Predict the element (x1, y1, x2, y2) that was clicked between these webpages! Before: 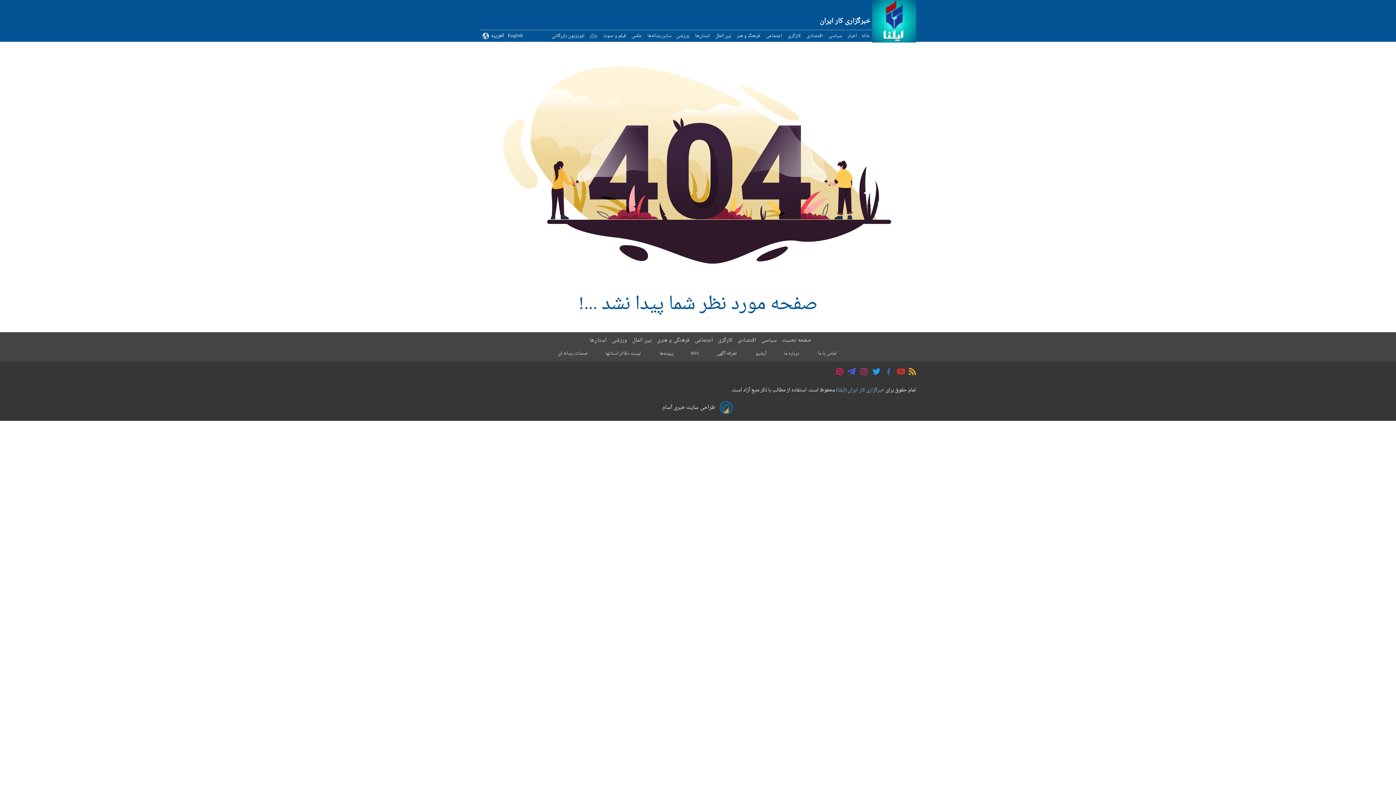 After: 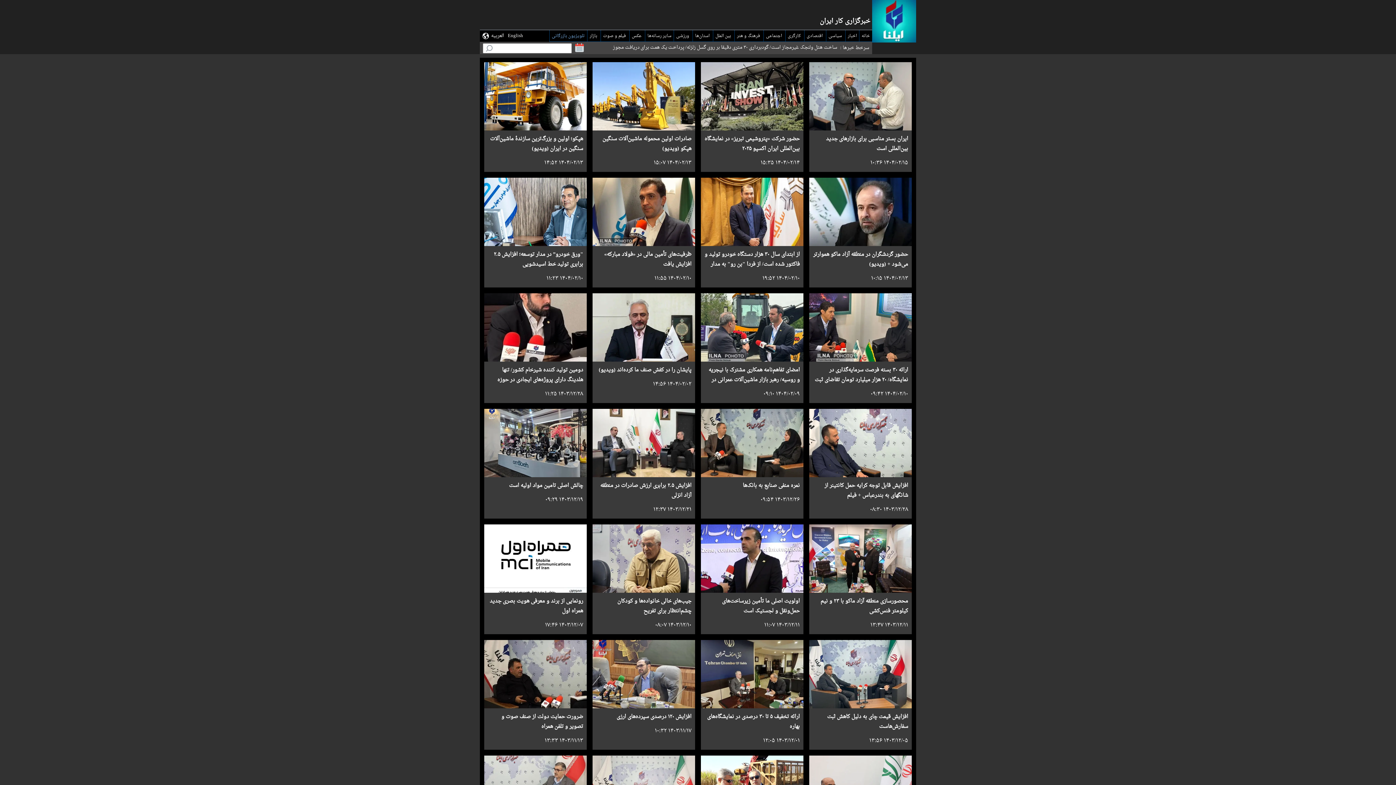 Action: bbox: (552, 32, 585, 40) label: تلویزیون بازرگانی